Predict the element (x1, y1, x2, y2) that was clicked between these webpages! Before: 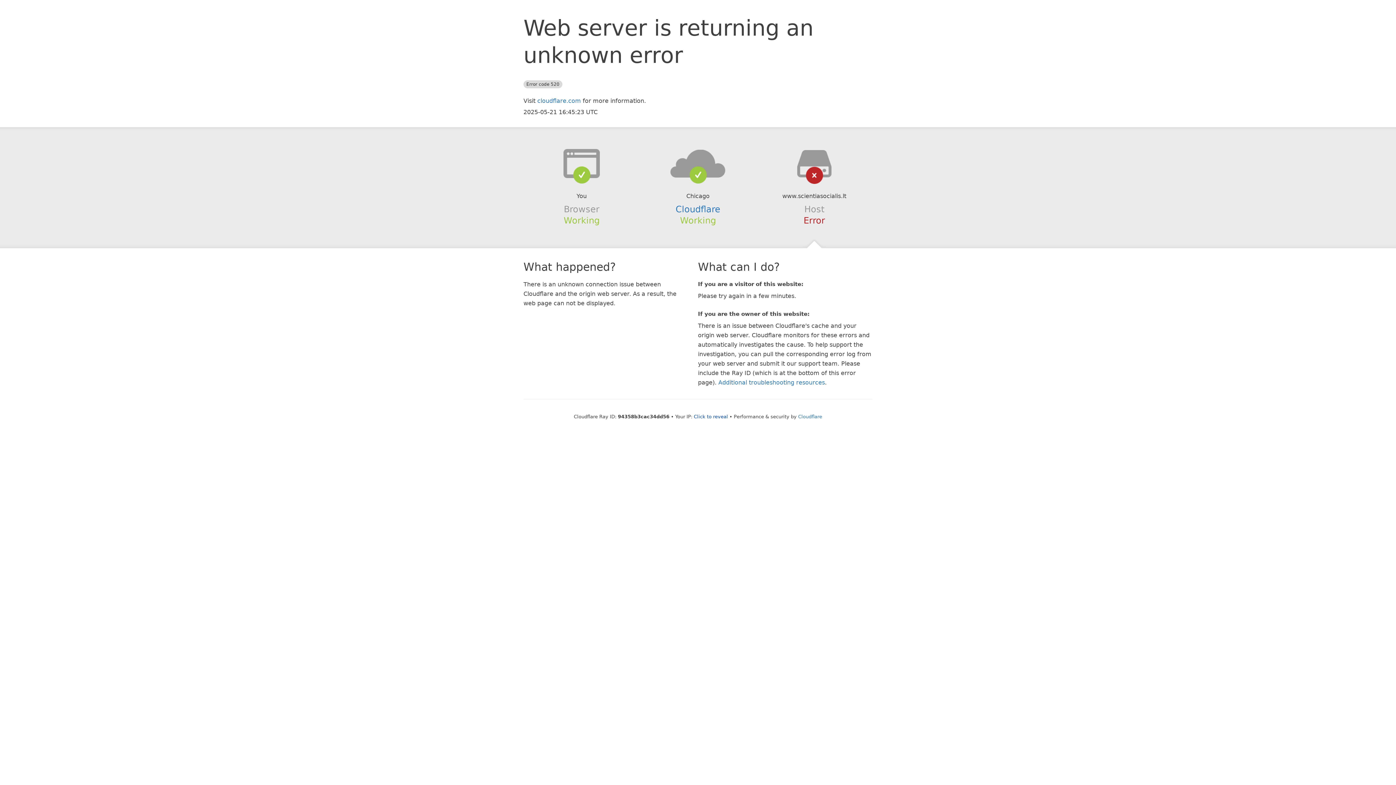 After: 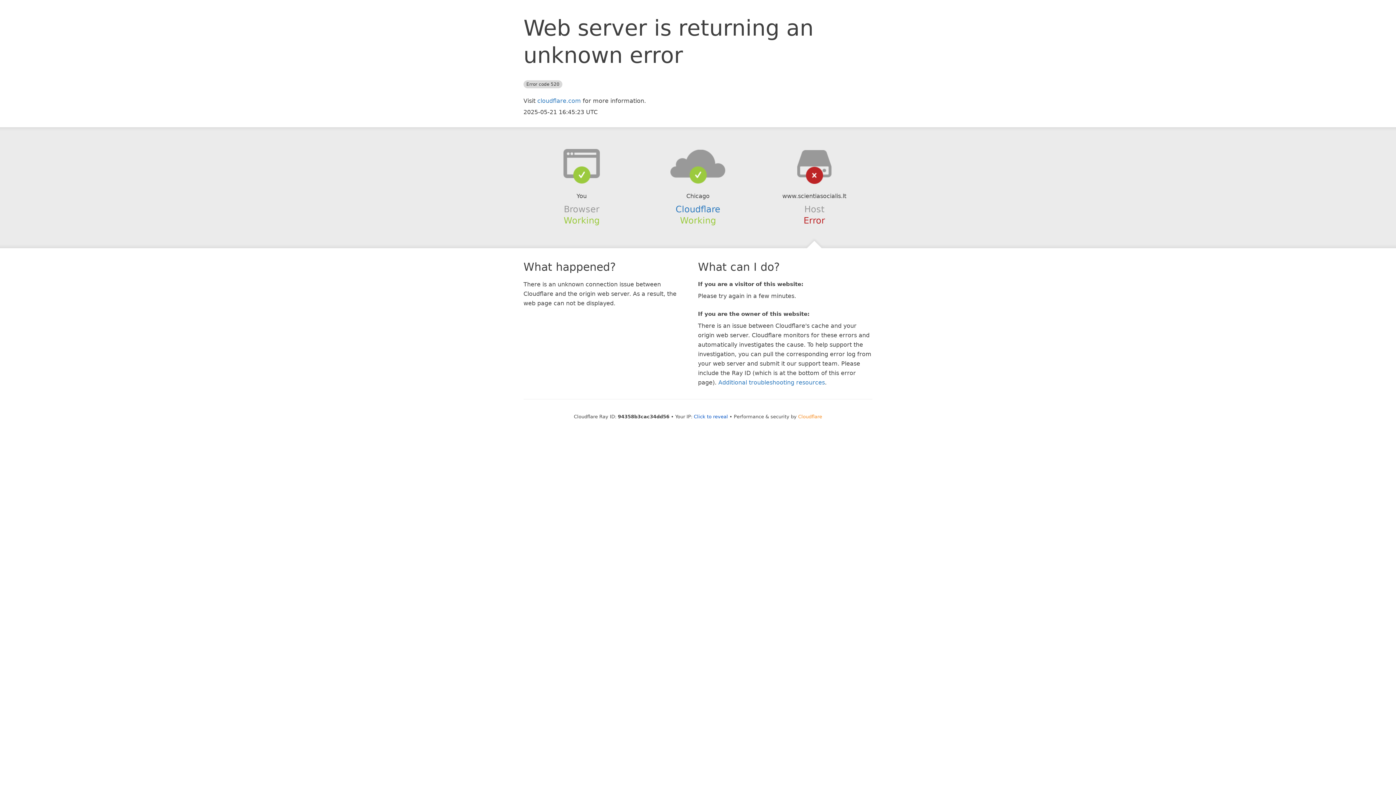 Action: bbox: (798, 414, 822, 419) label: Cloudflare